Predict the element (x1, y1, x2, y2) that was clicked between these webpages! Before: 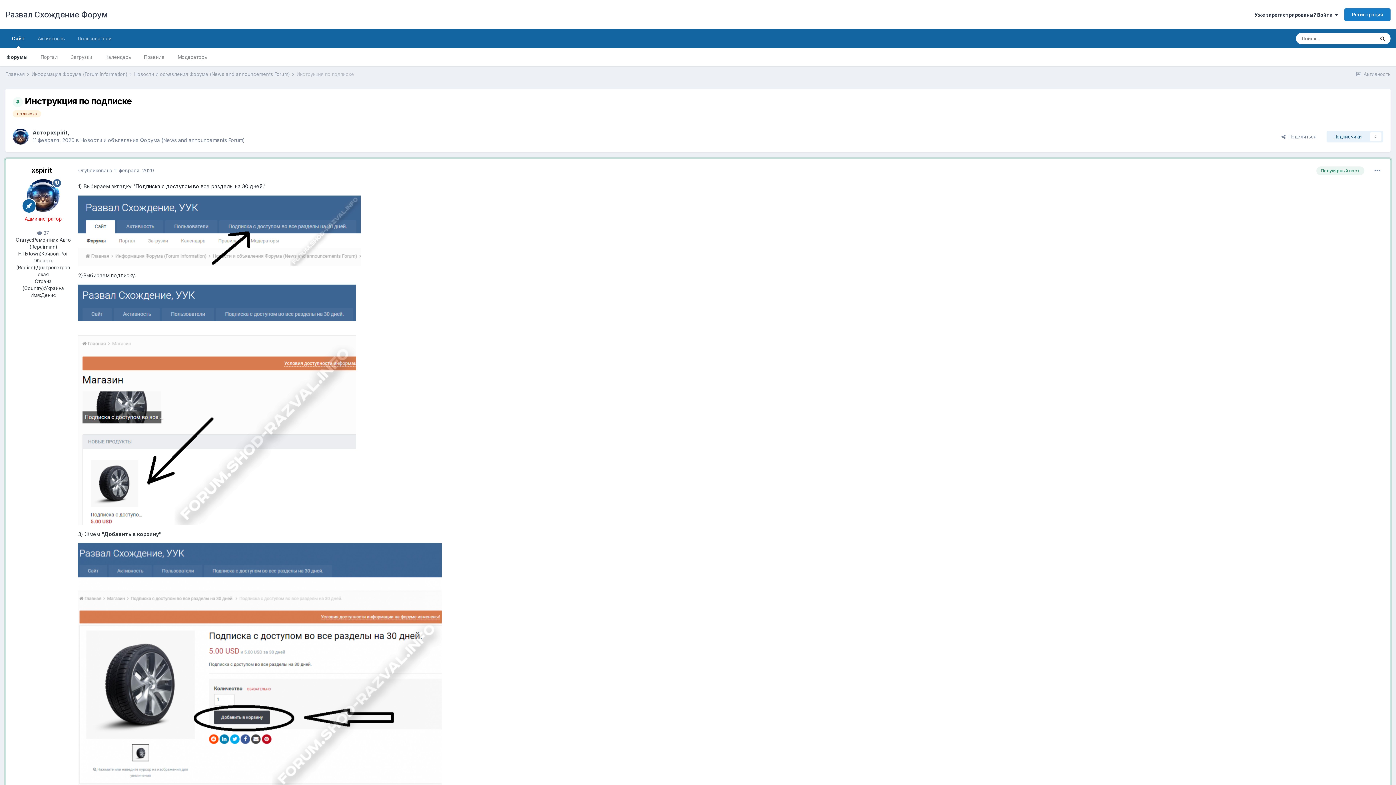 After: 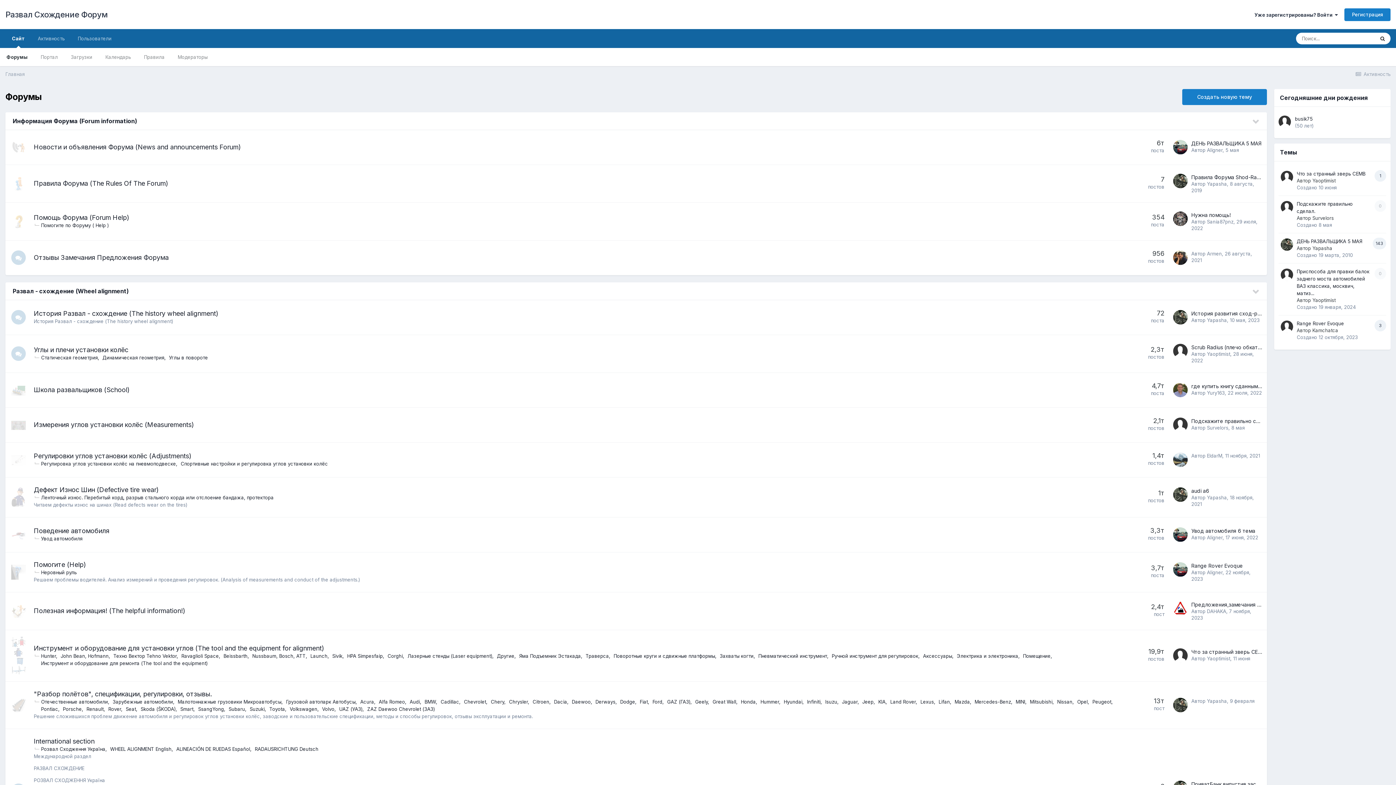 Action: label: Форумы bbox: (0, 48, 34, 66)